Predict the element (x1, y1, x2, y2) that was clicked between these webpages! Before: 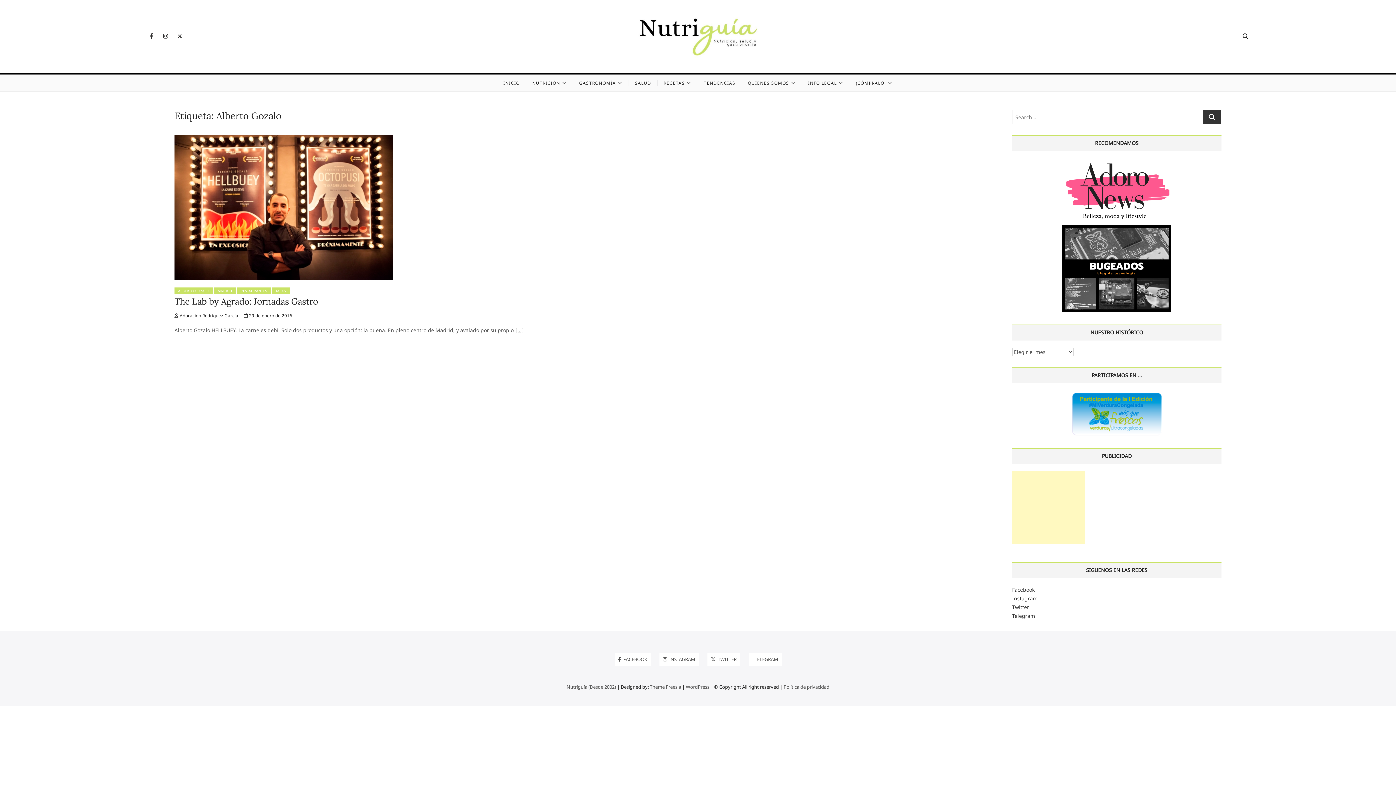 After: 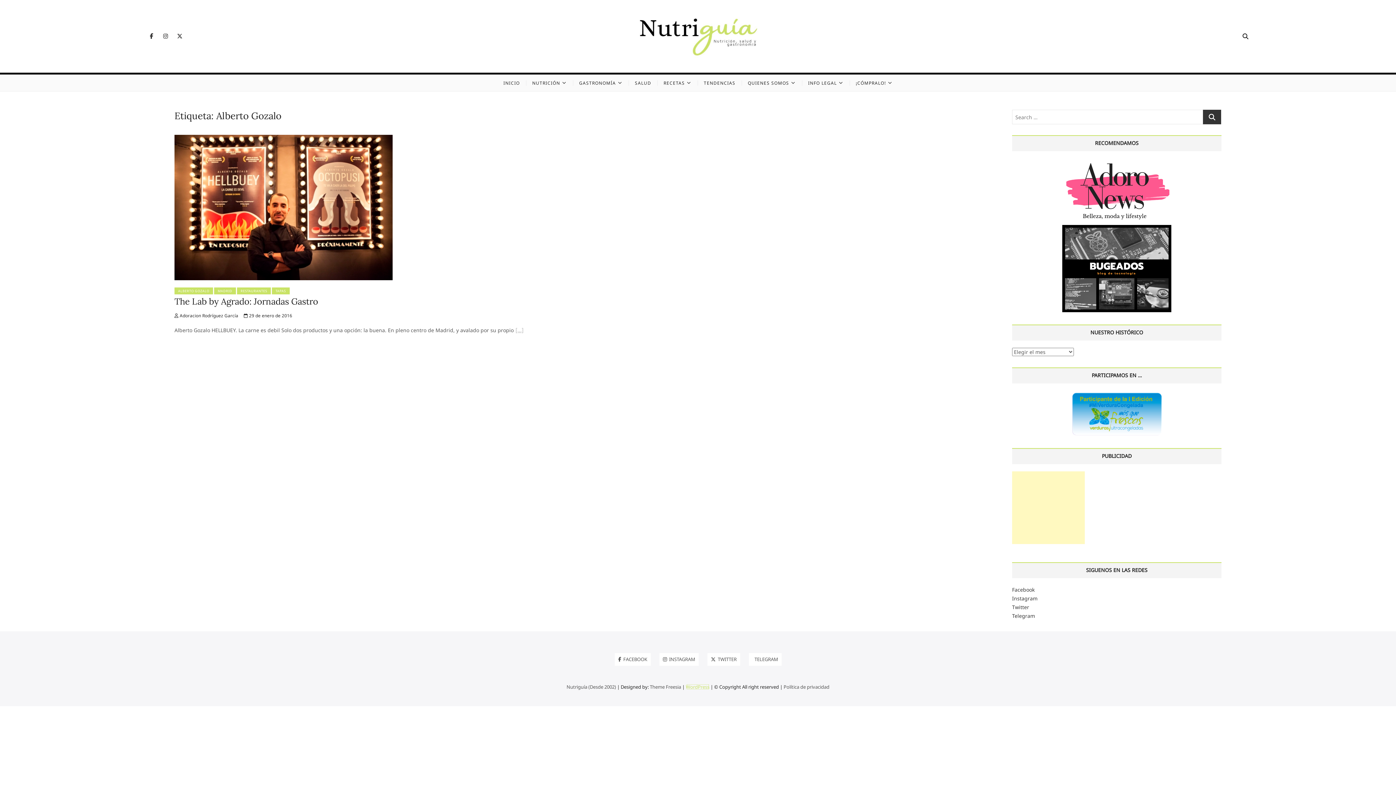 Action: label: WordPress bbox: (686, 684, 709, 690)